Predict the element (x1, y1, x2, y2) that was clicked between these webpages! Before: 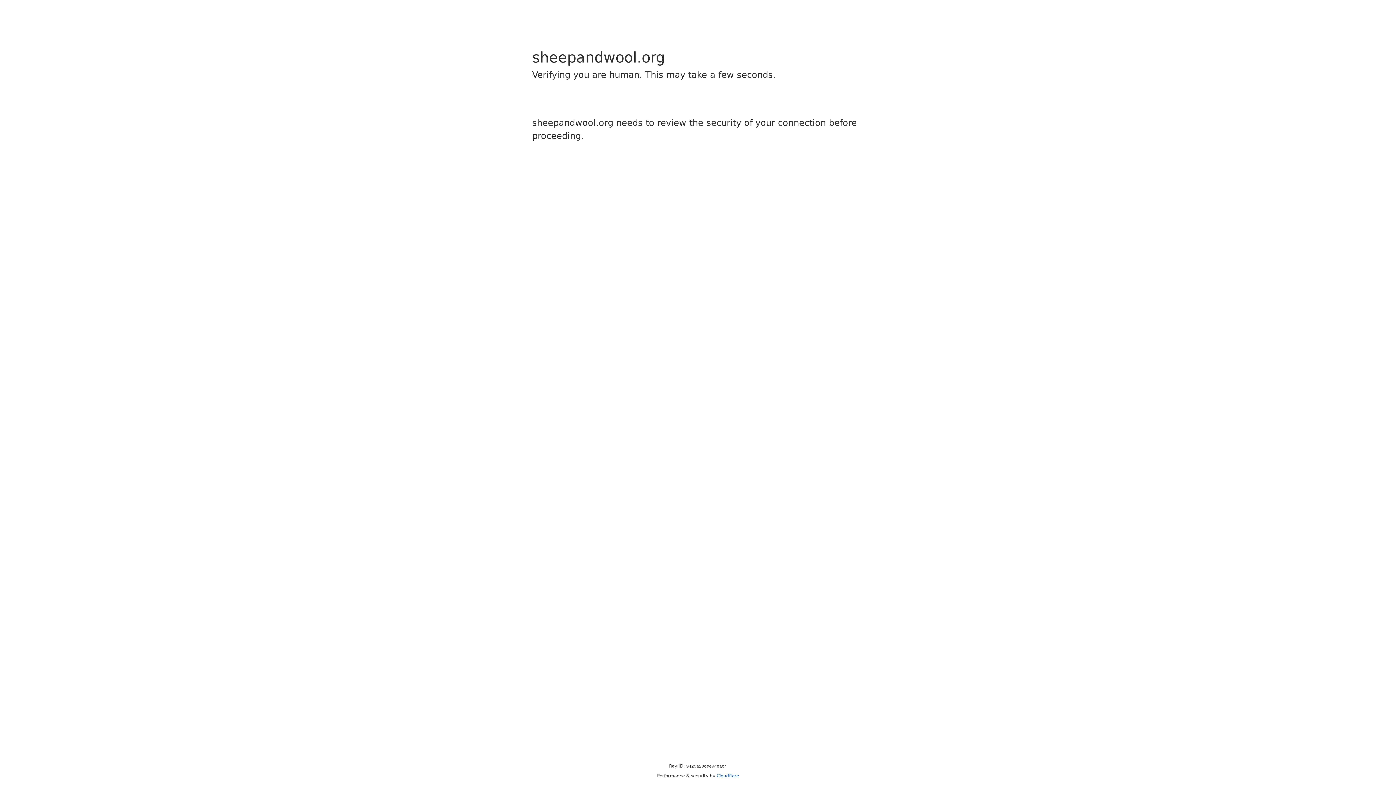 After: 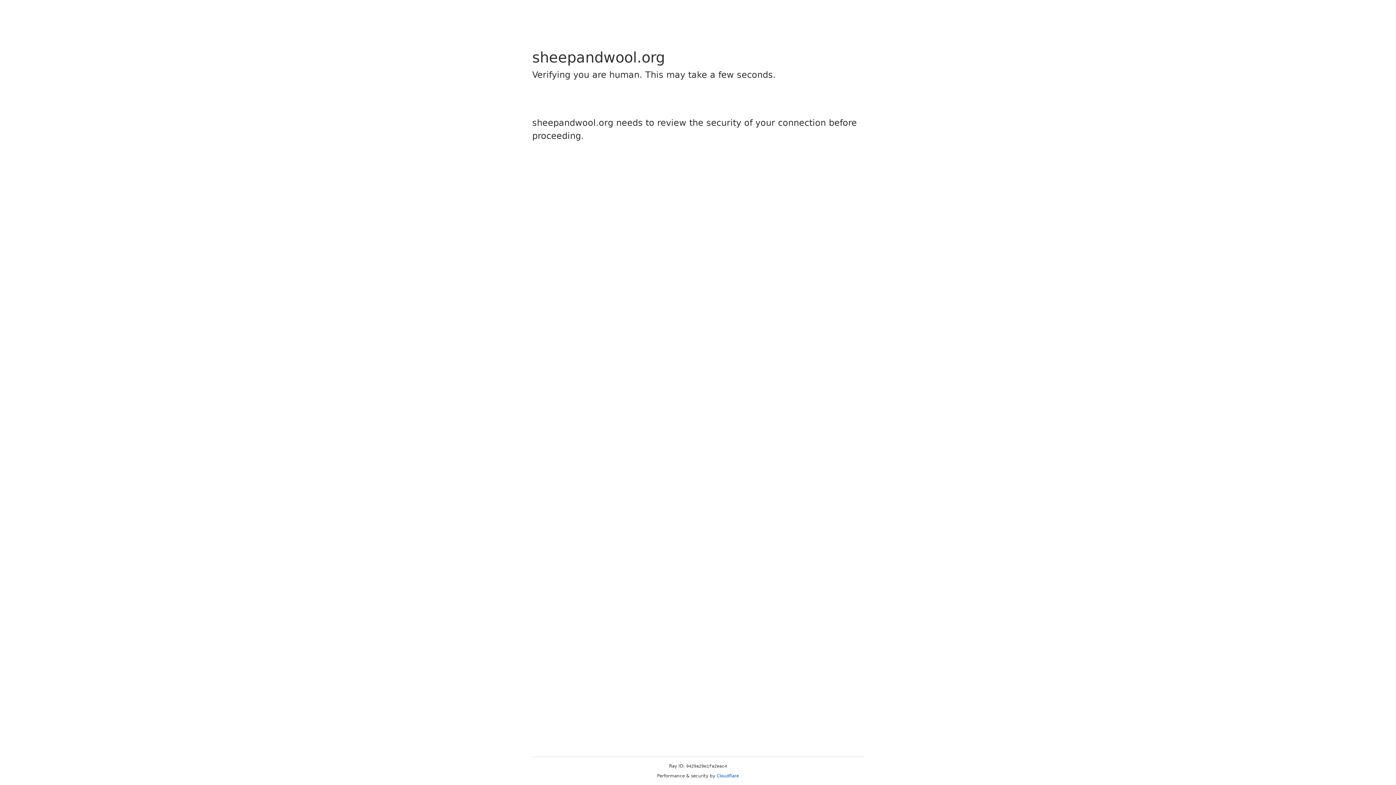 Action: bbox: (716, 773, 739, 778) label: Cloudflare